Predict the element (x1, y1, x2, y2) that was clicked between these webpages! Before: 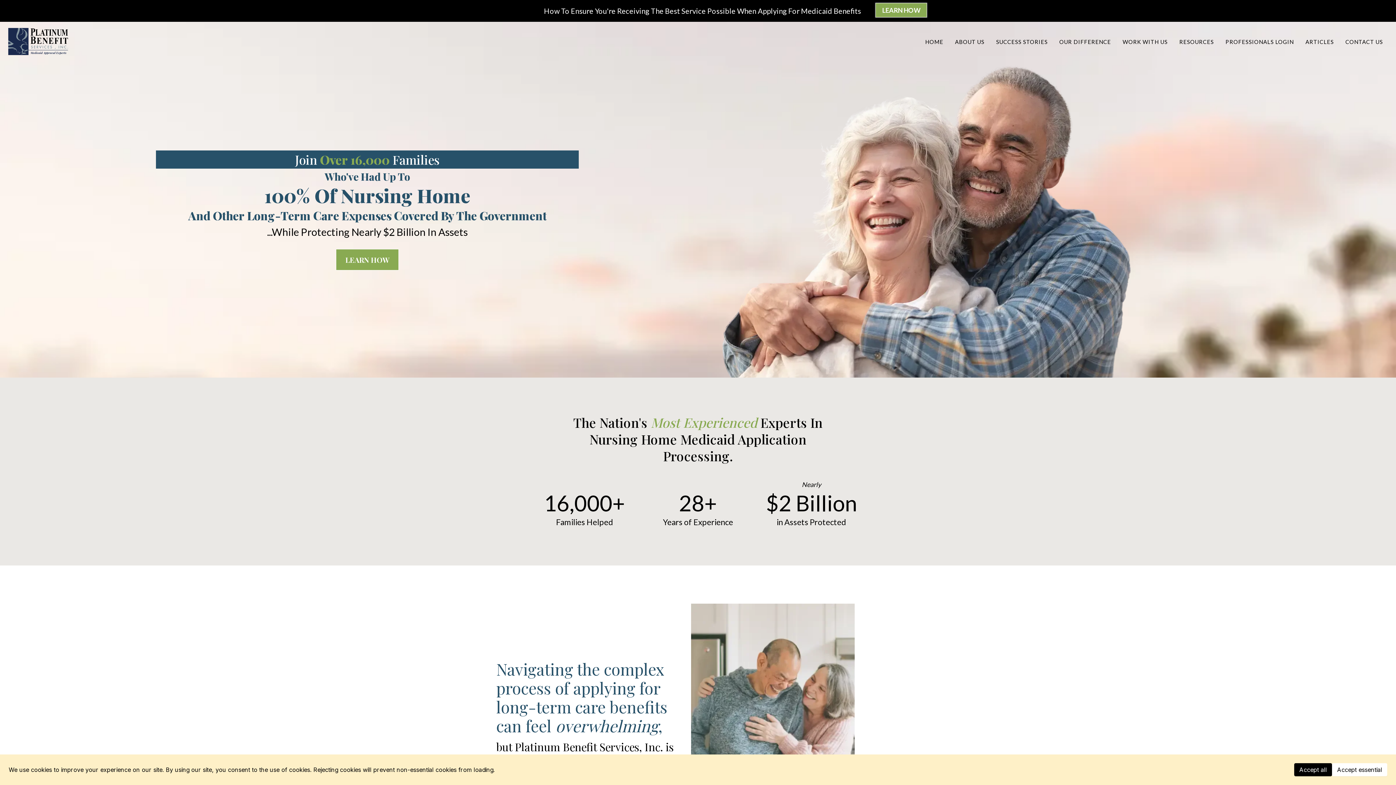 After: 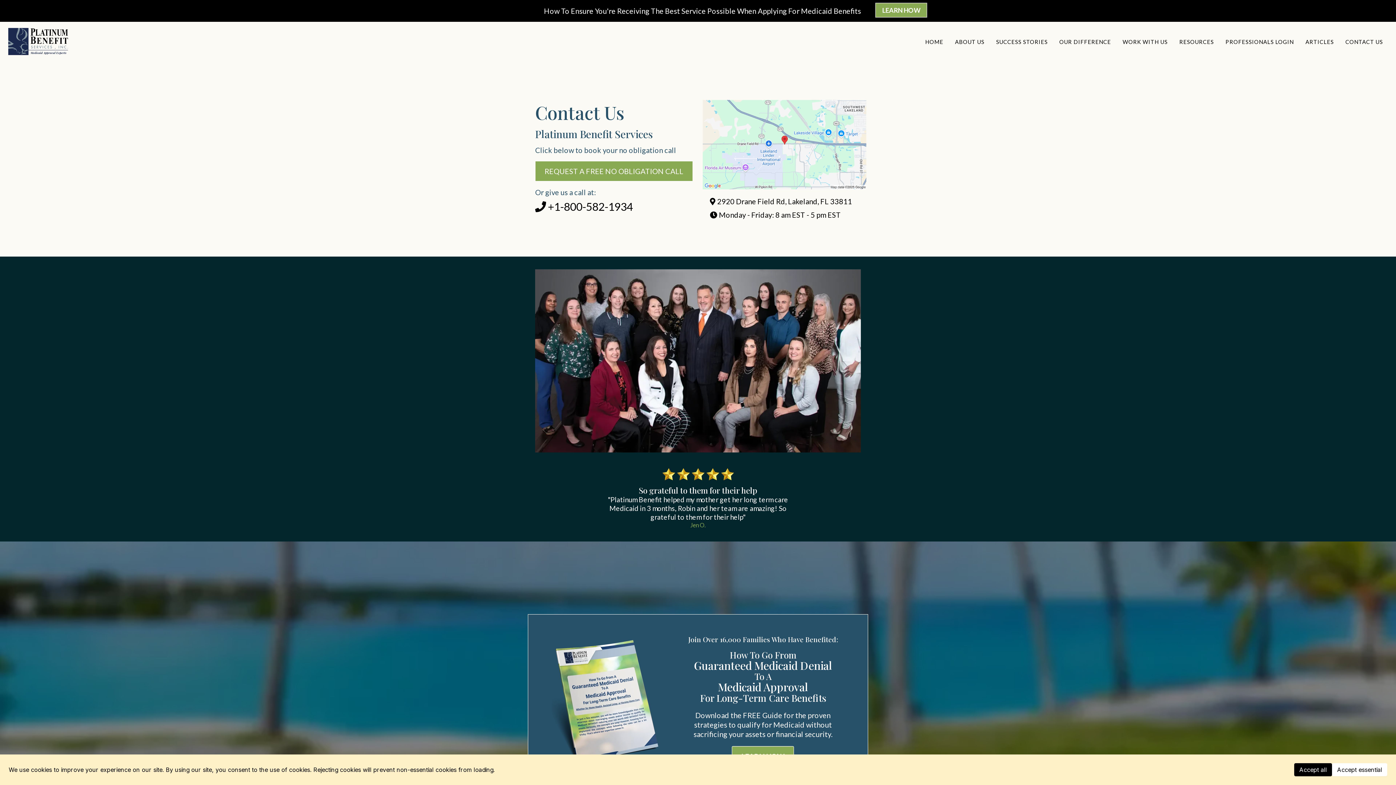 Action: label: Contact Us bbox: (1340, 36, 1389, 47)